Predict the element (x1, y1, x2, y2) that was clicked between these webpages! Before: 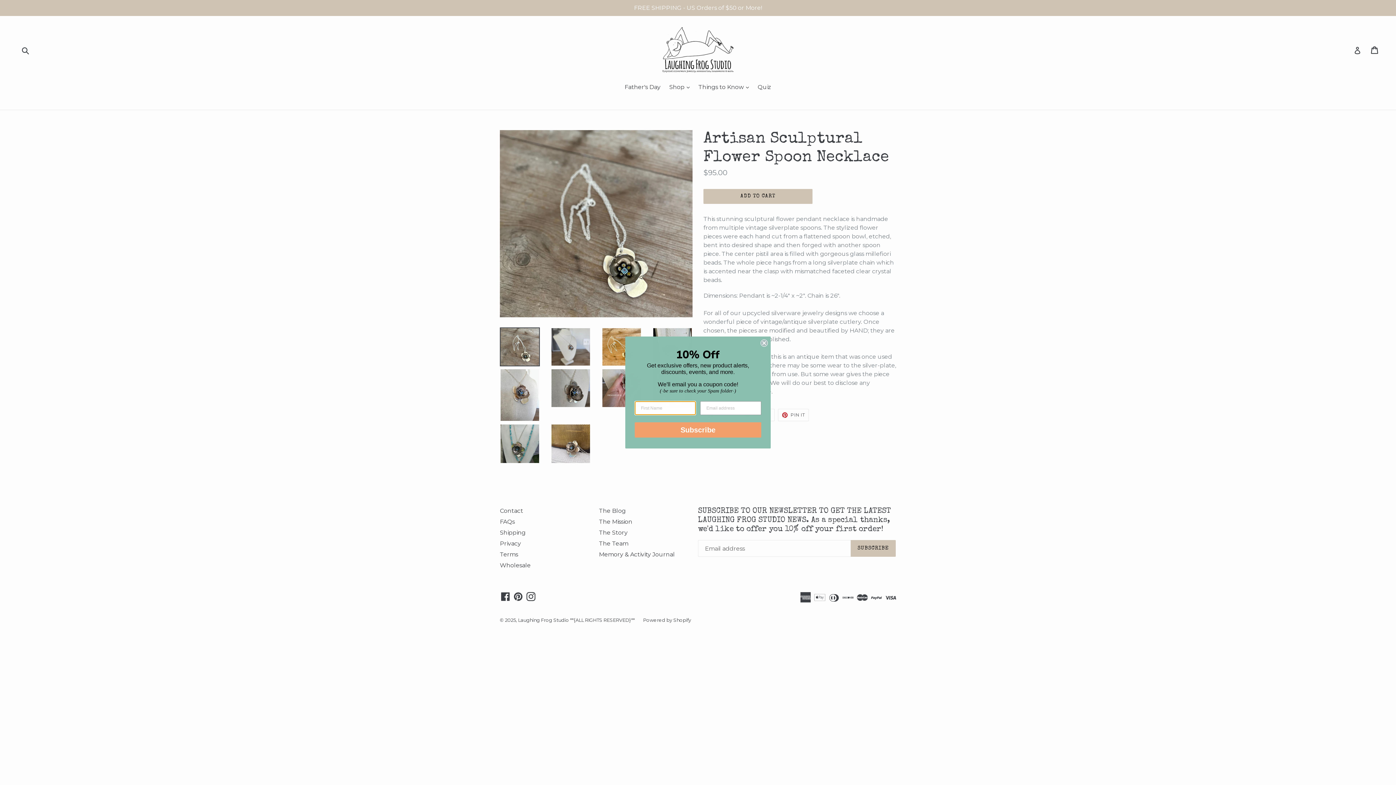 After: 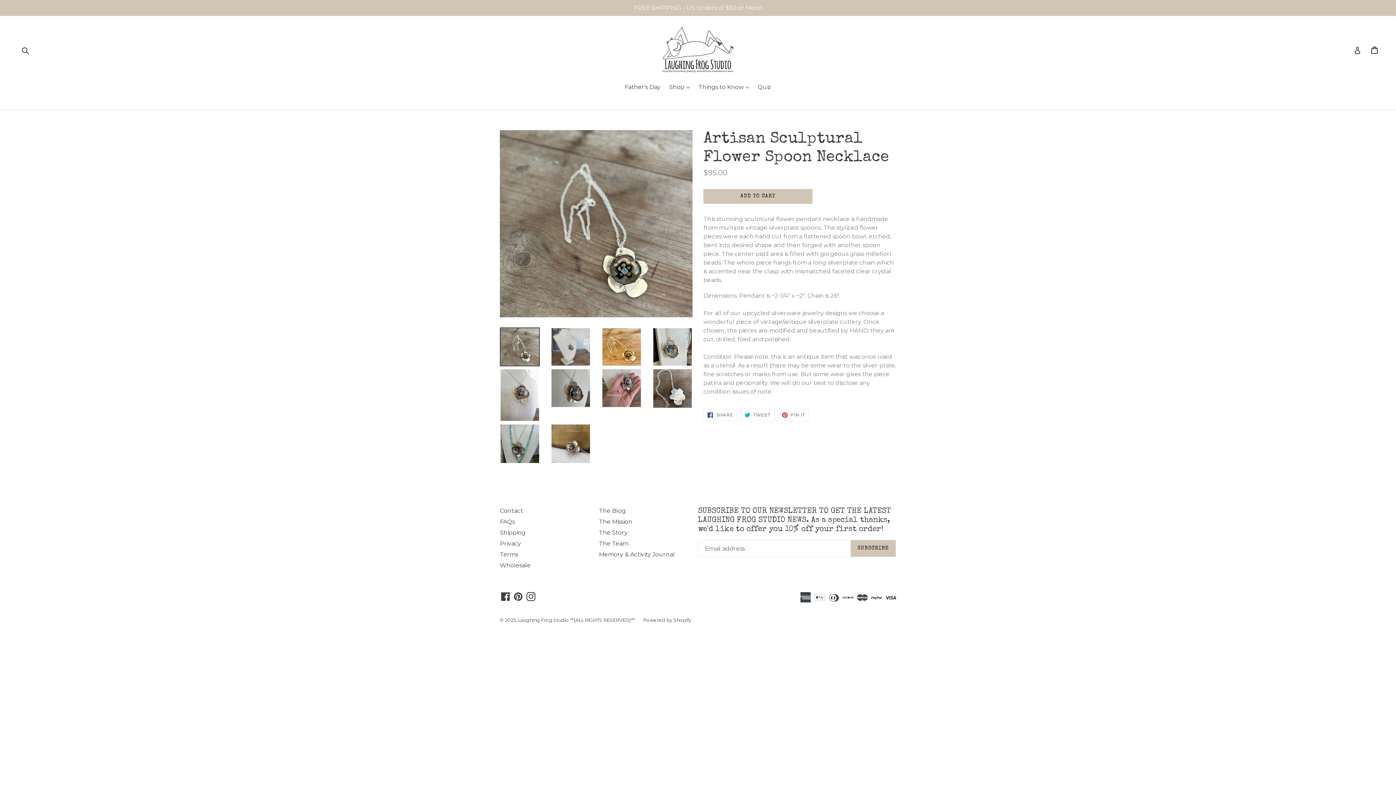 Action: label: Close dialog bbox: (760, 339, 768, 346)